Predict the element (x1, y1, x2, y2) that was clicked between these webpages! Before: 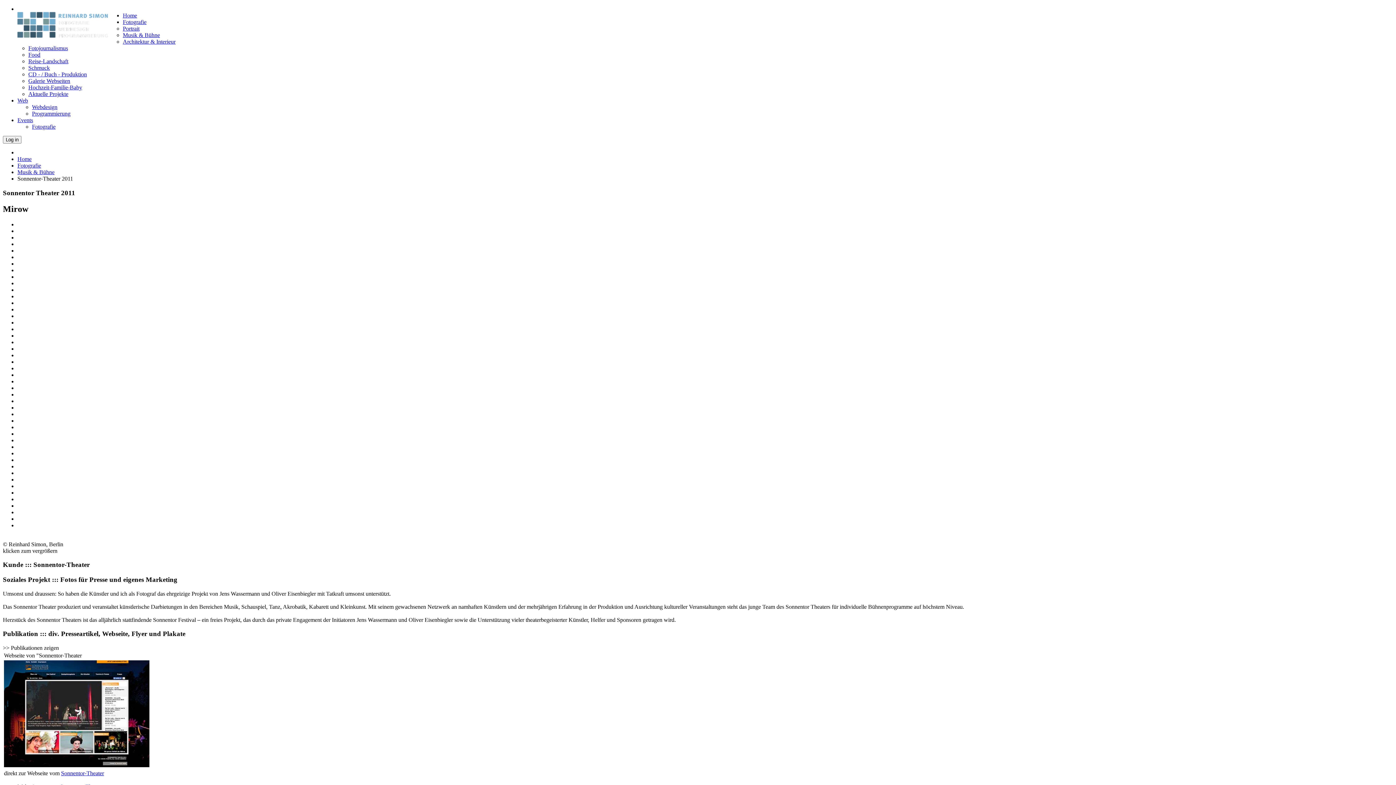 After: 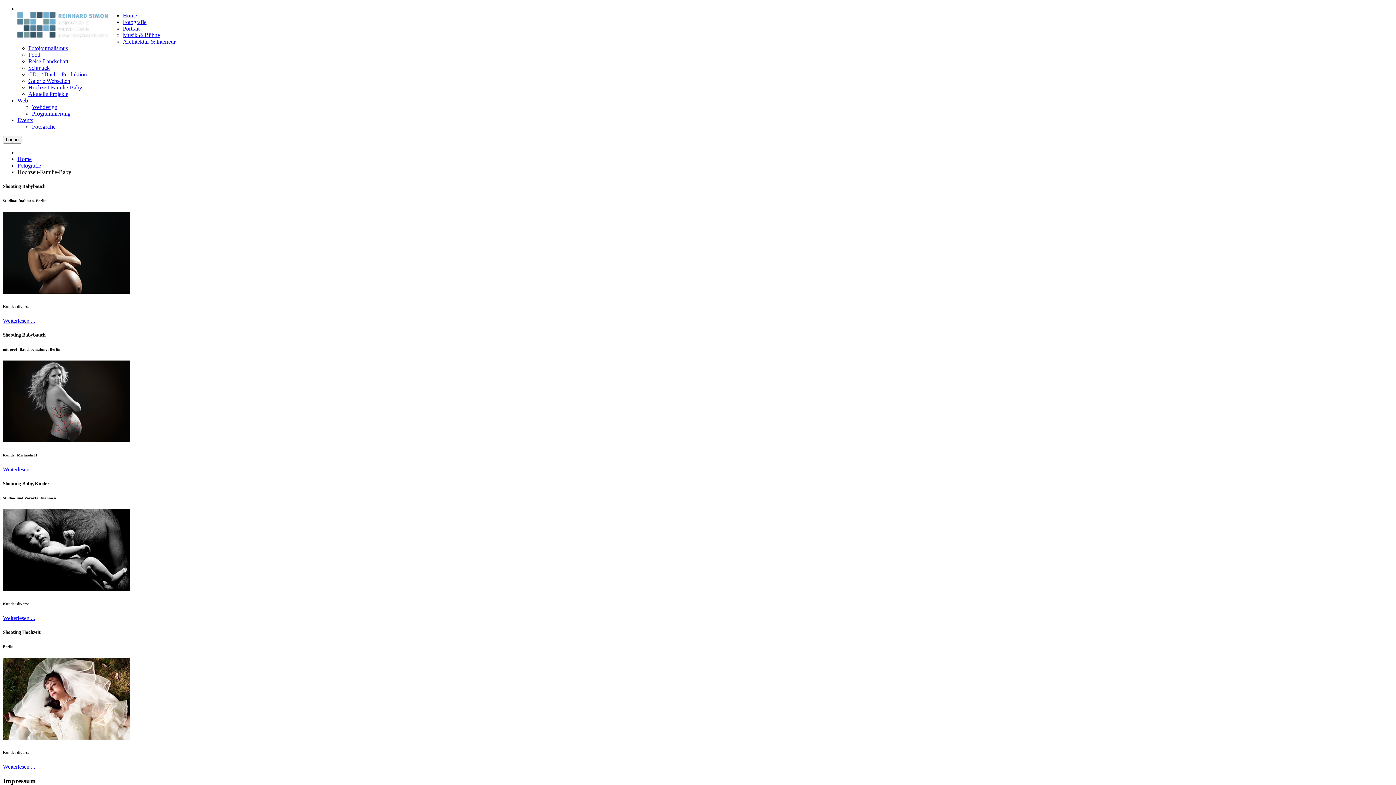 Action: bbox: (28, 84, 82, 90) label: Hochzeit-Familie-Baby